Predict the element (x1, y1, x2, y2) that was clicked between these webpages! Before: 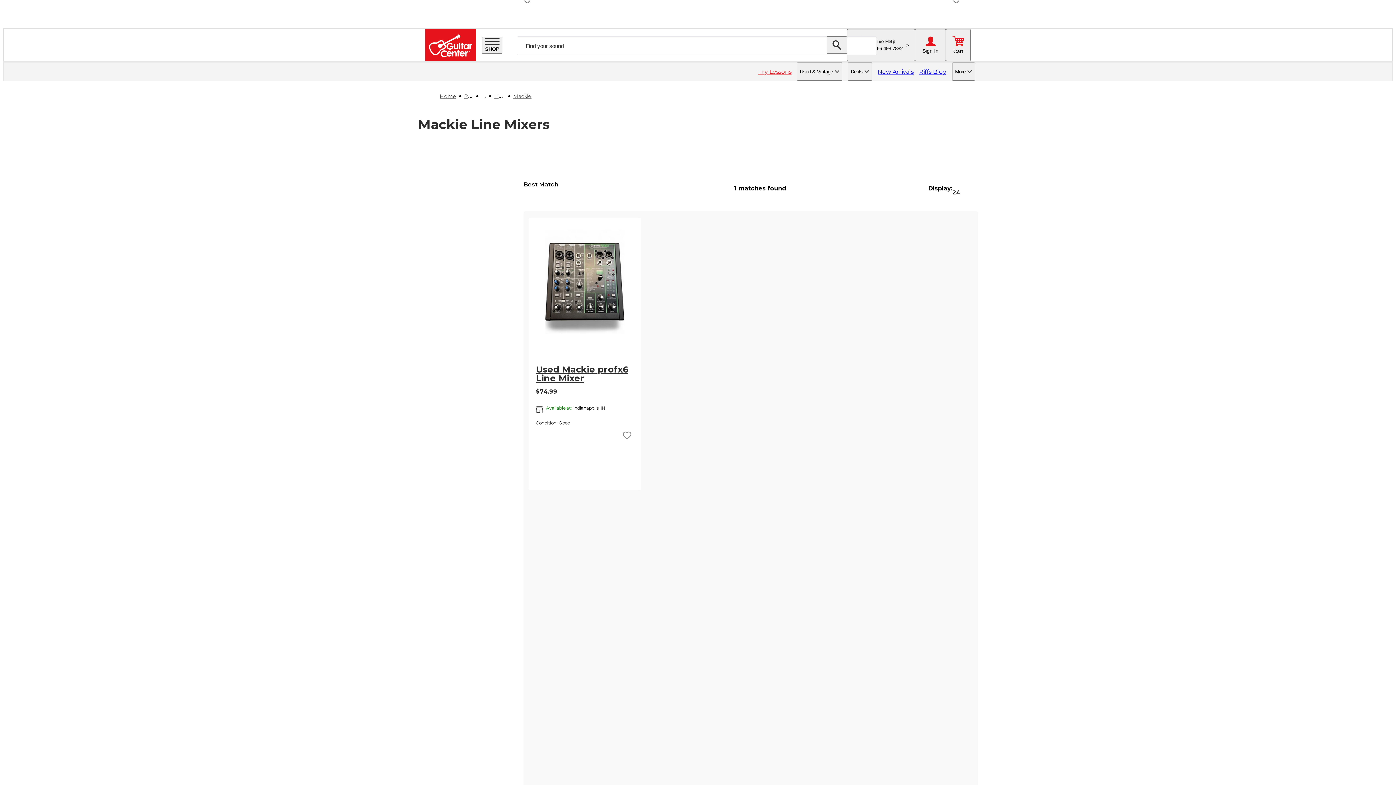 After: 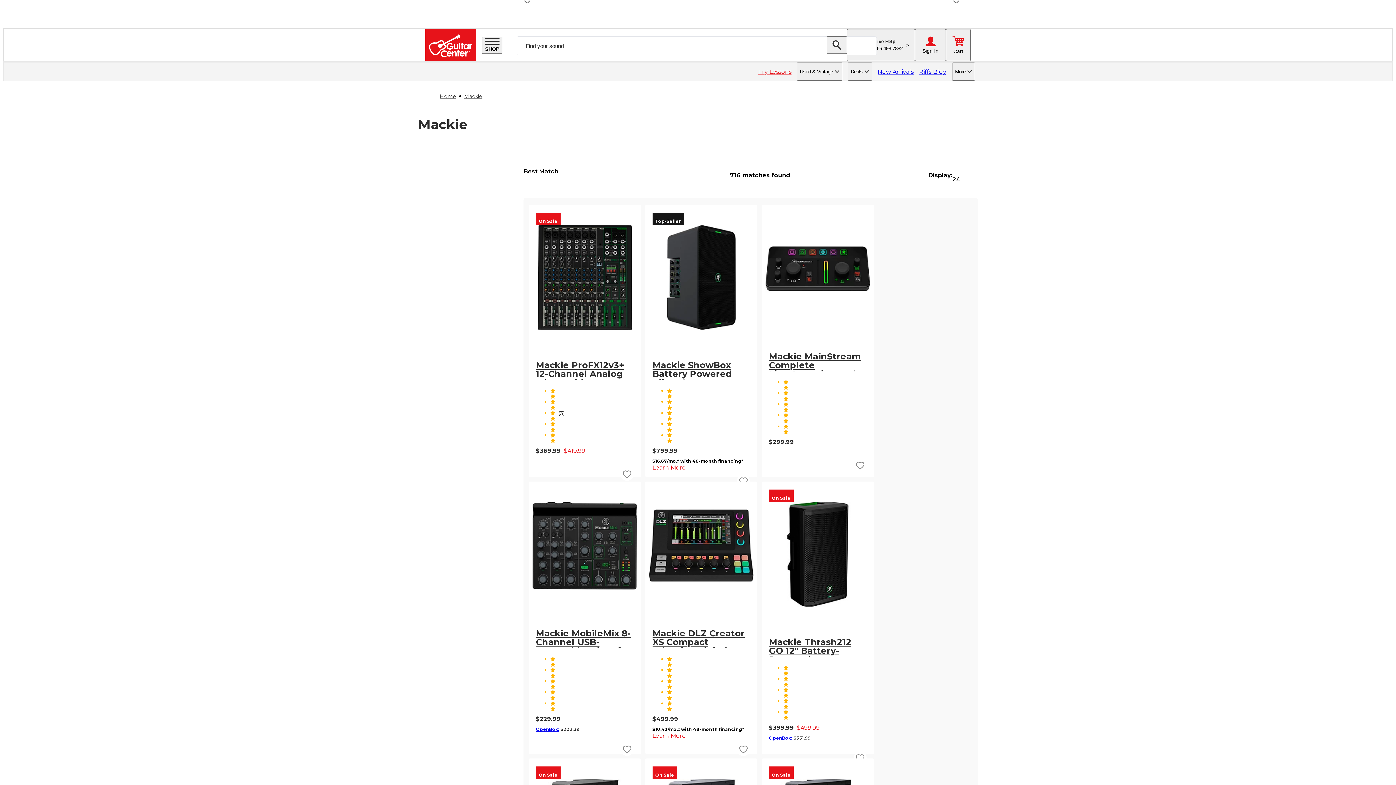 Action: label: Mackie bbox: (513, 93, 531, 99)